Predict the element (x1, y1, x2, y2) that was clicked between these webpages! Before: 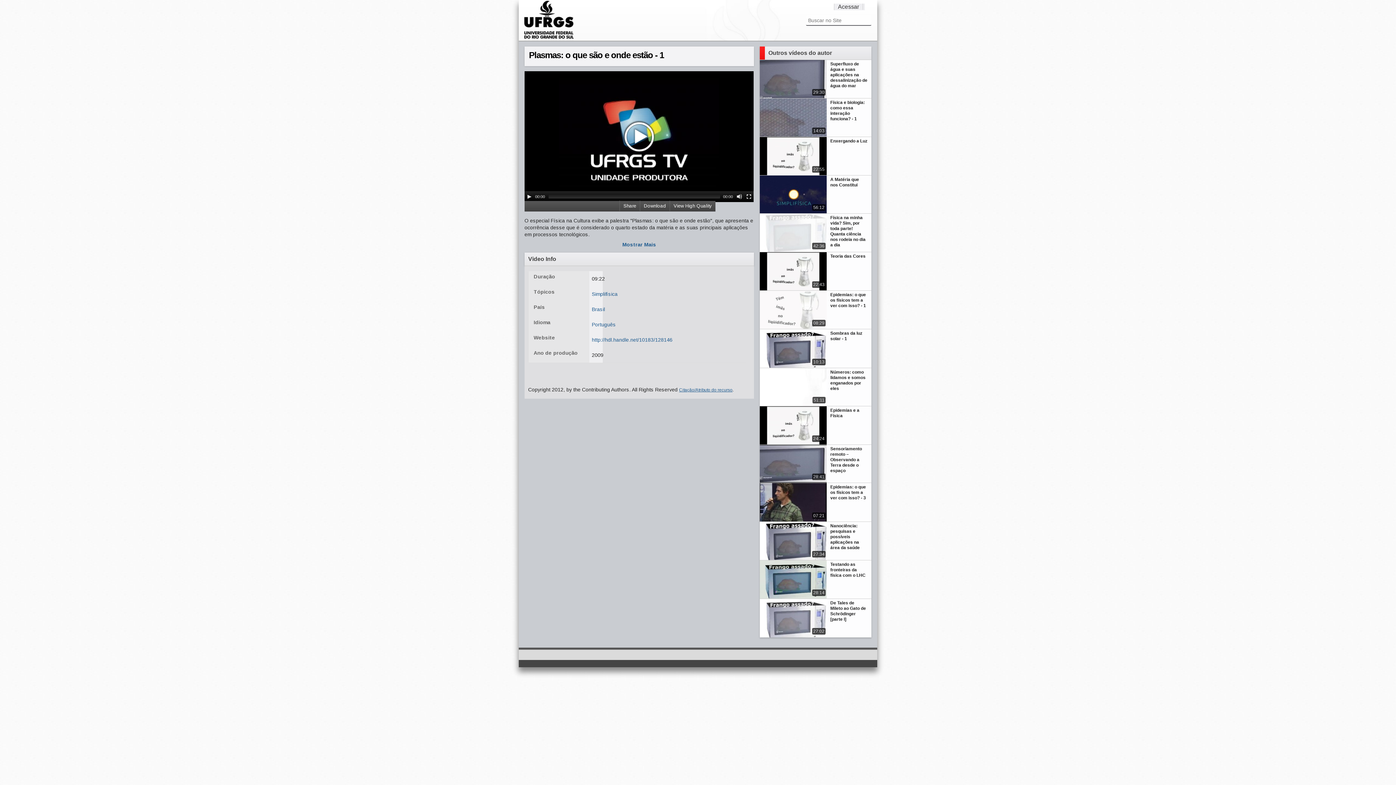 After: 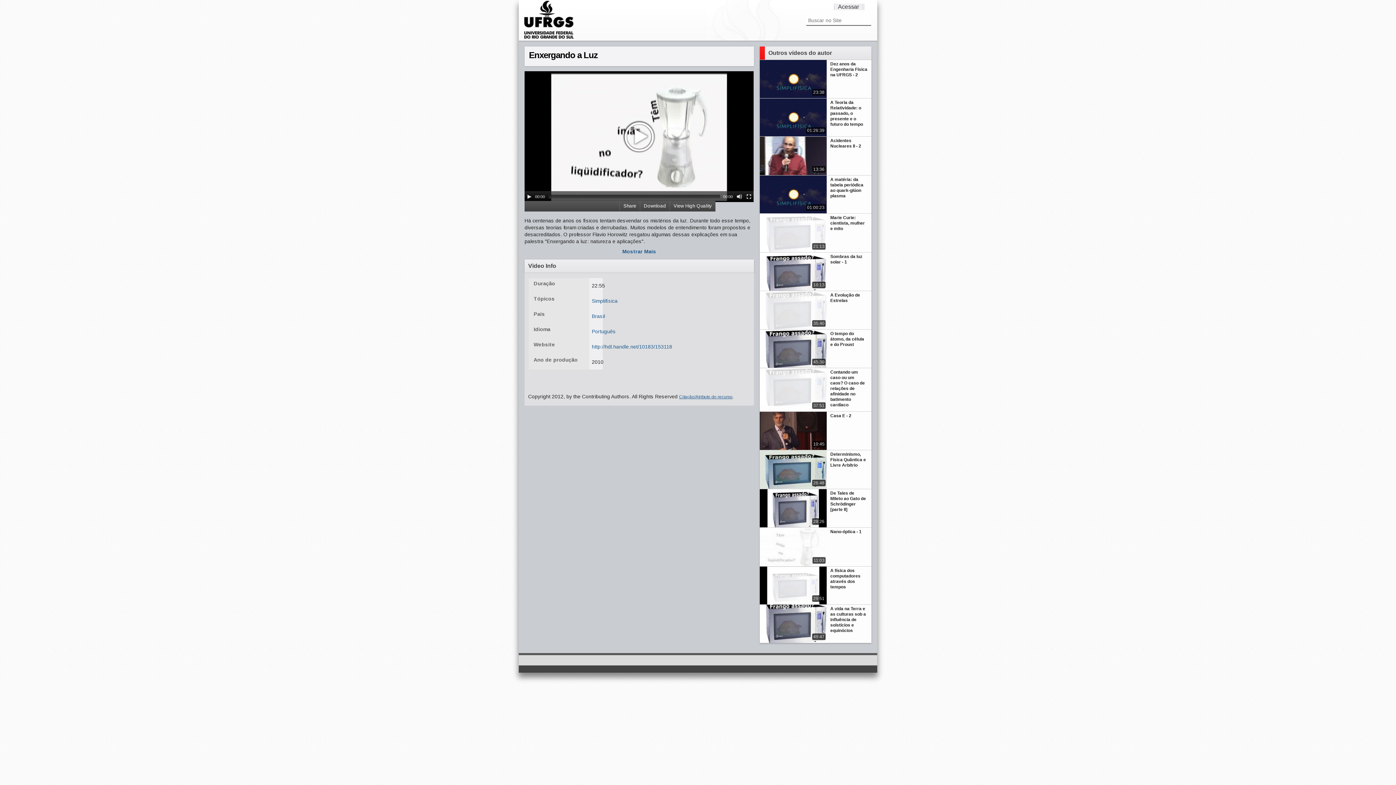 Action: bbox: (759, 137, 871, 175) label: Enxergando a Luz
22:55